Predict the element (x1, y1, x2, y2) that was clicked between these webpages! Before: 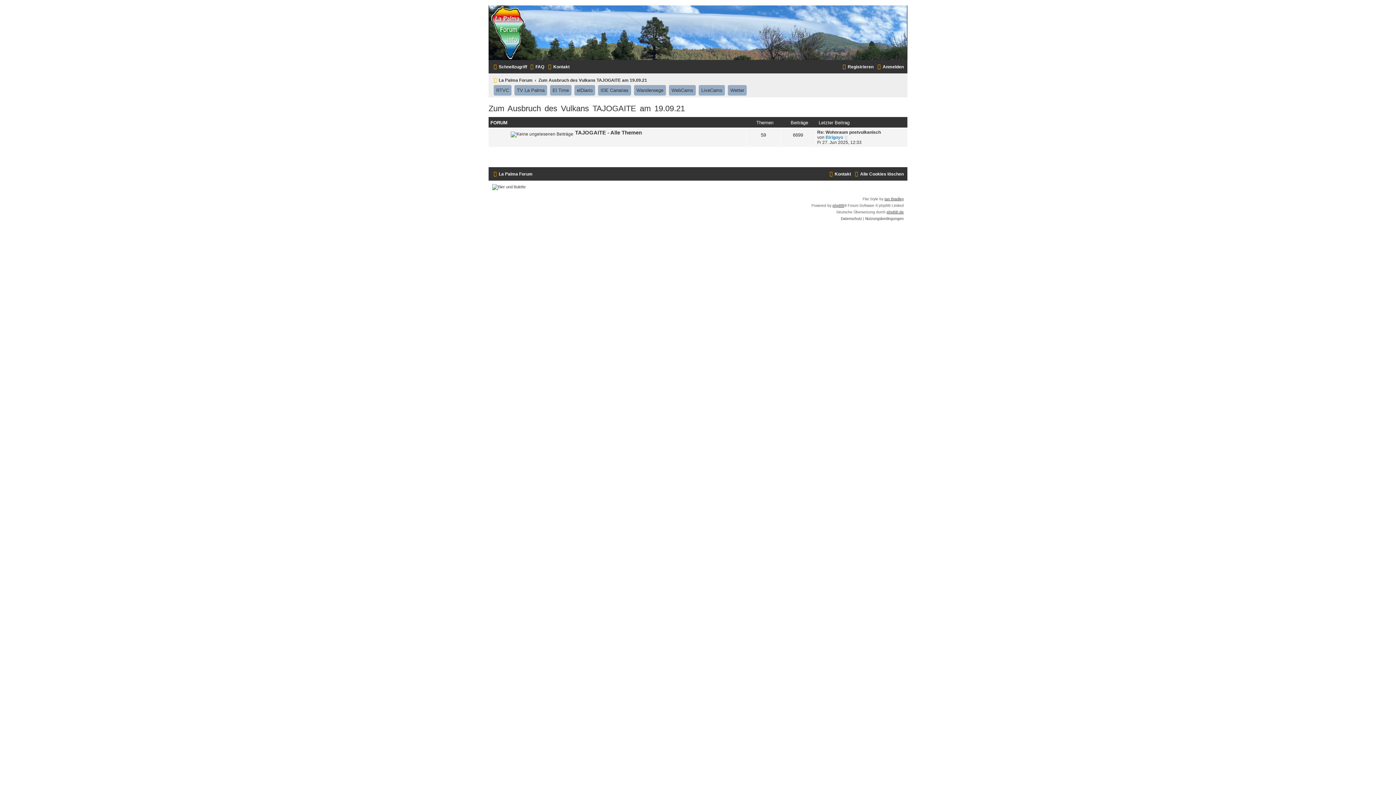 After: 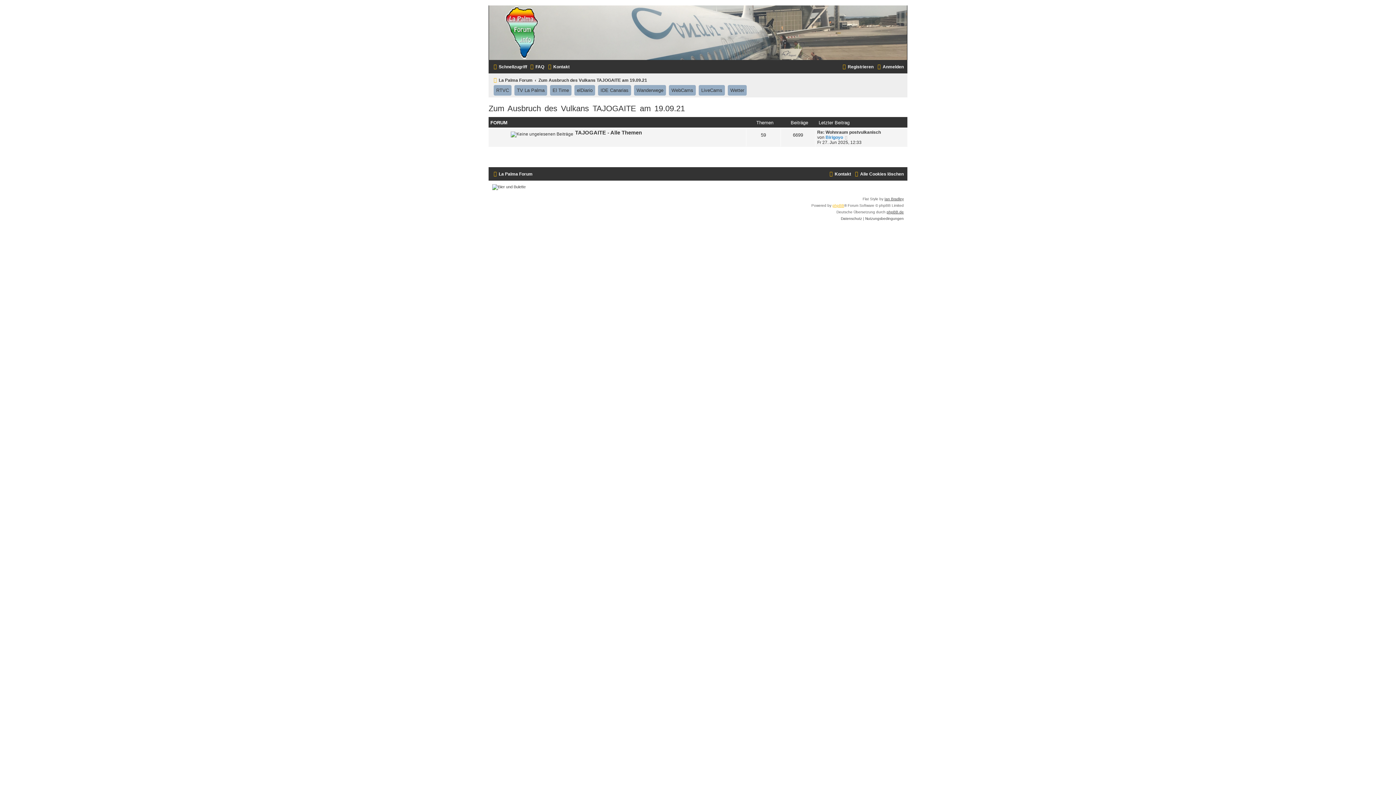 Action: bbox: (832, 202, 844, 209) label: phpBB